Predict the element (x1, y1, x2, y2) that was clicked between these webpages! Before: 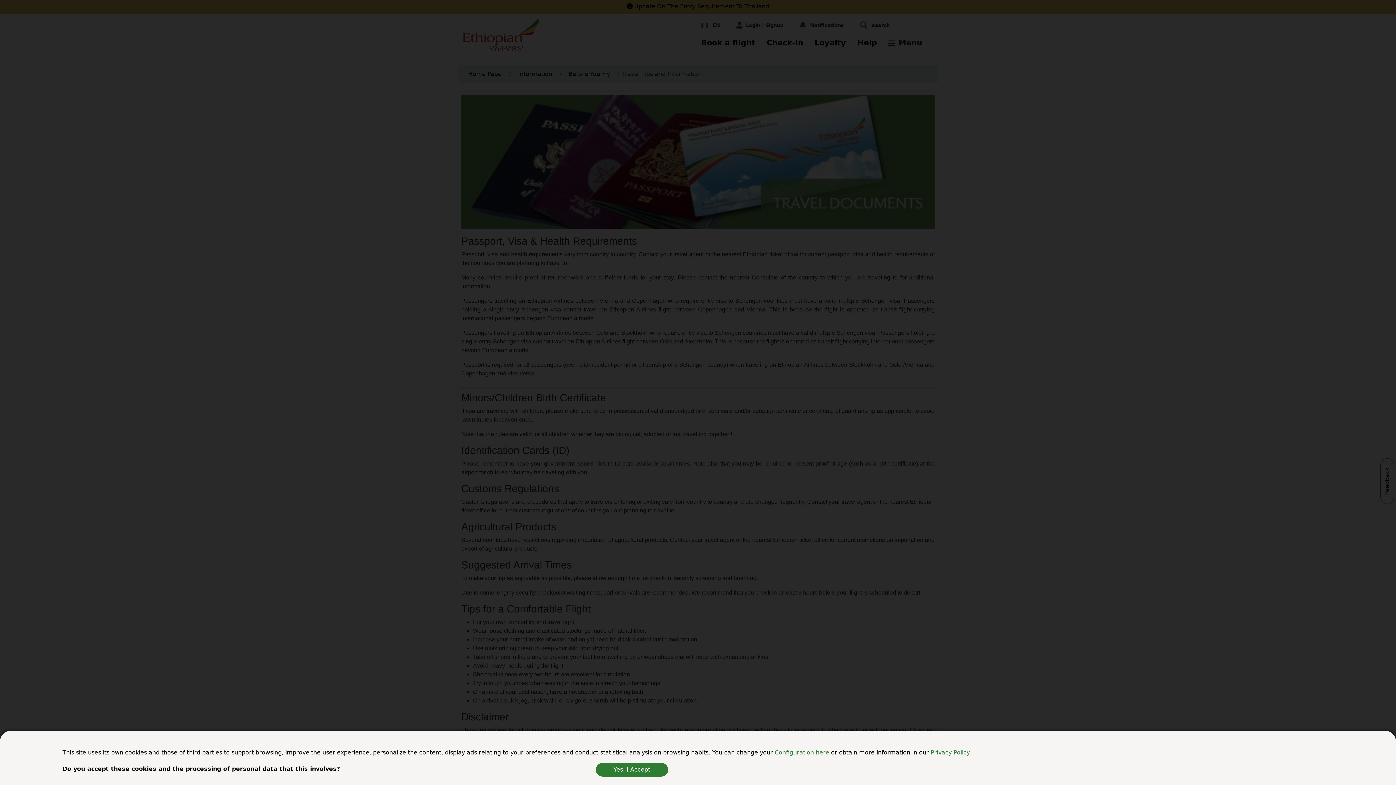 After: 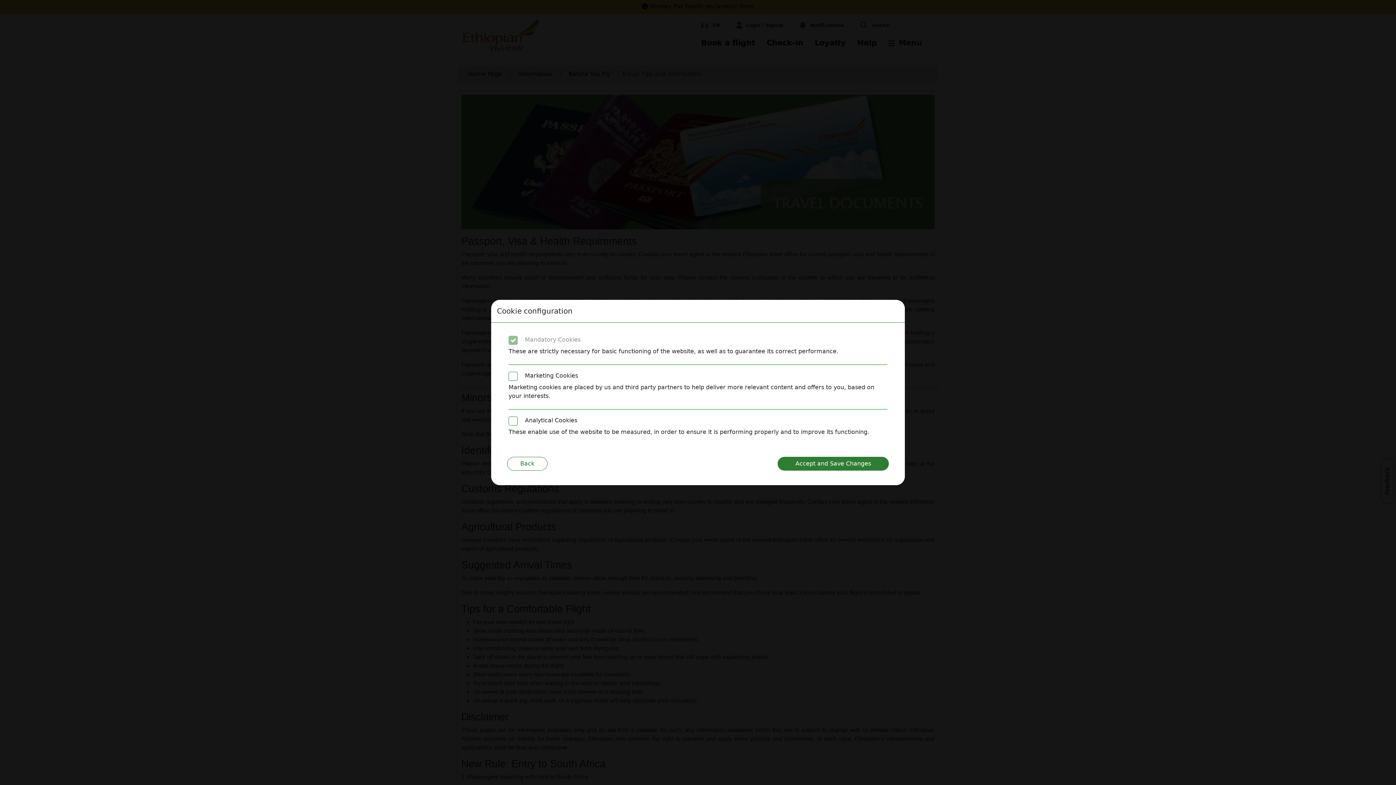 Action: bbox: (774, 749, 831, 756) label: Configuration here 